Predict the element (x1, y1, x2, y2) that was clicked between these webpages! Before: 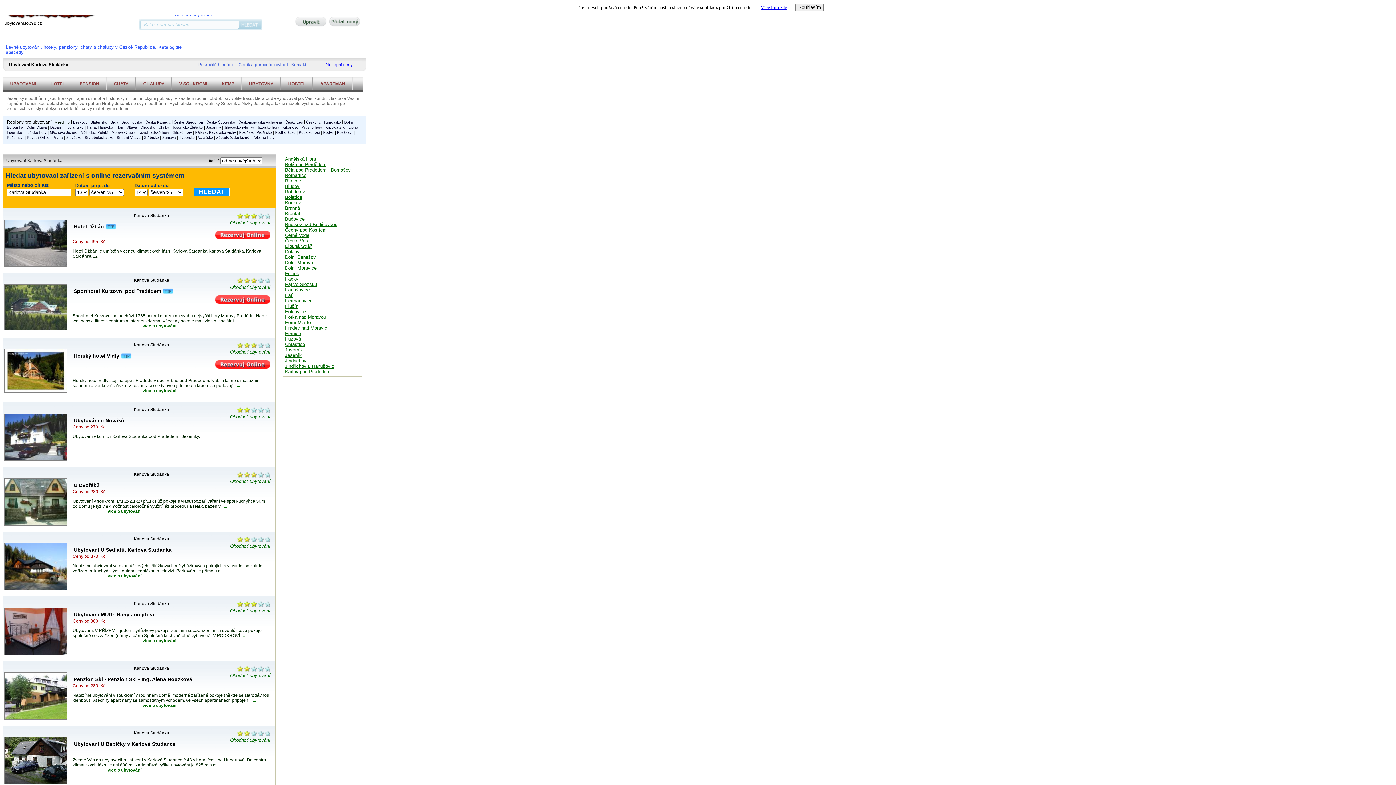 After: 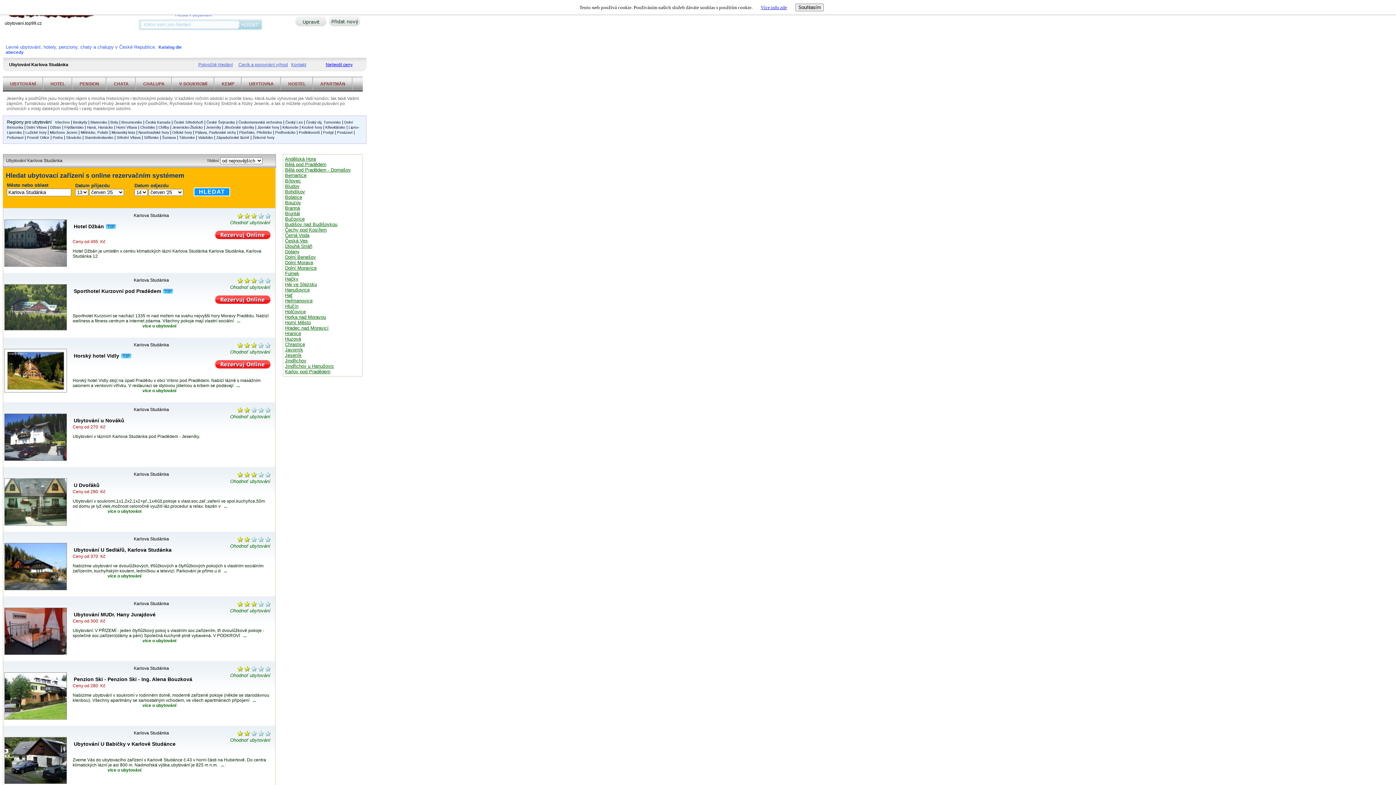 Action: bbox: (133, 601, 169, 606) label: Karlova Studánka